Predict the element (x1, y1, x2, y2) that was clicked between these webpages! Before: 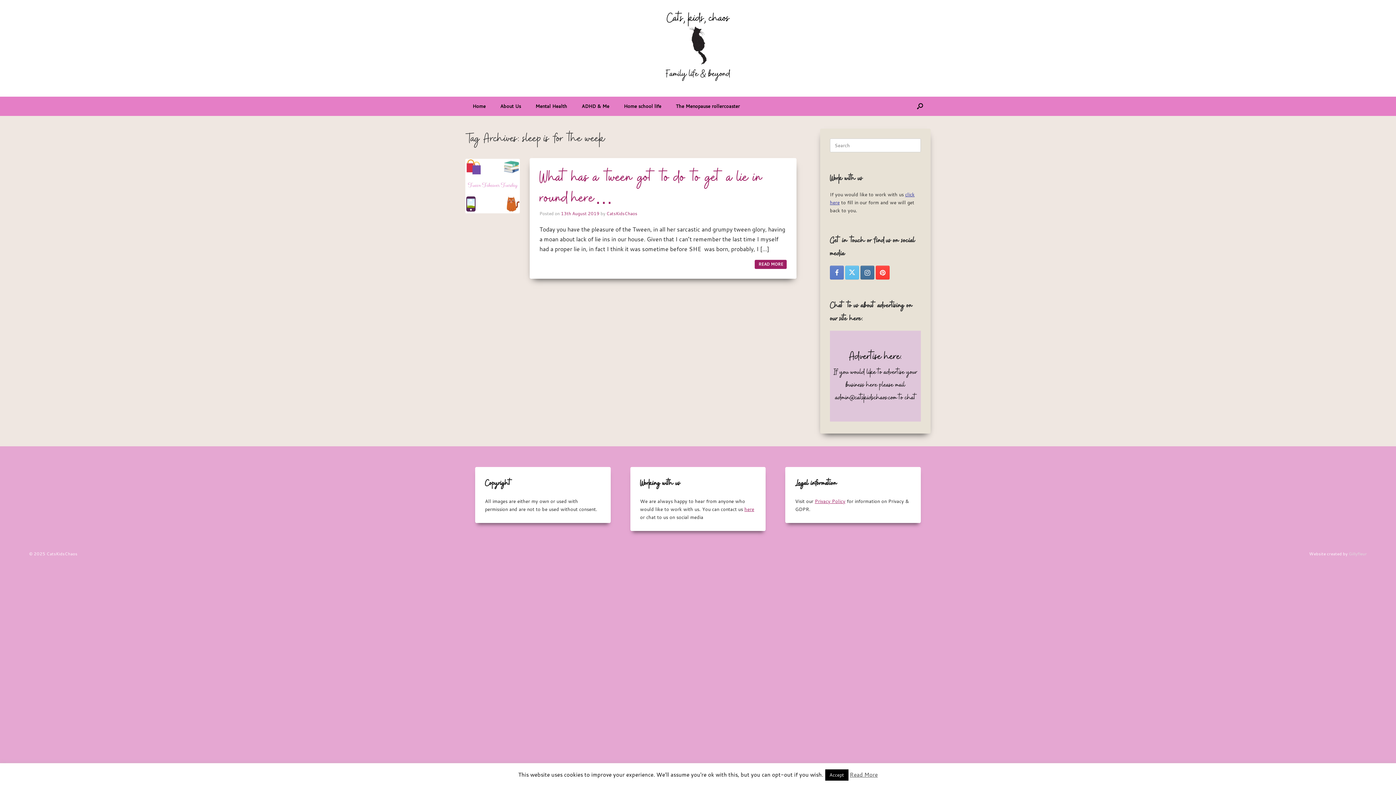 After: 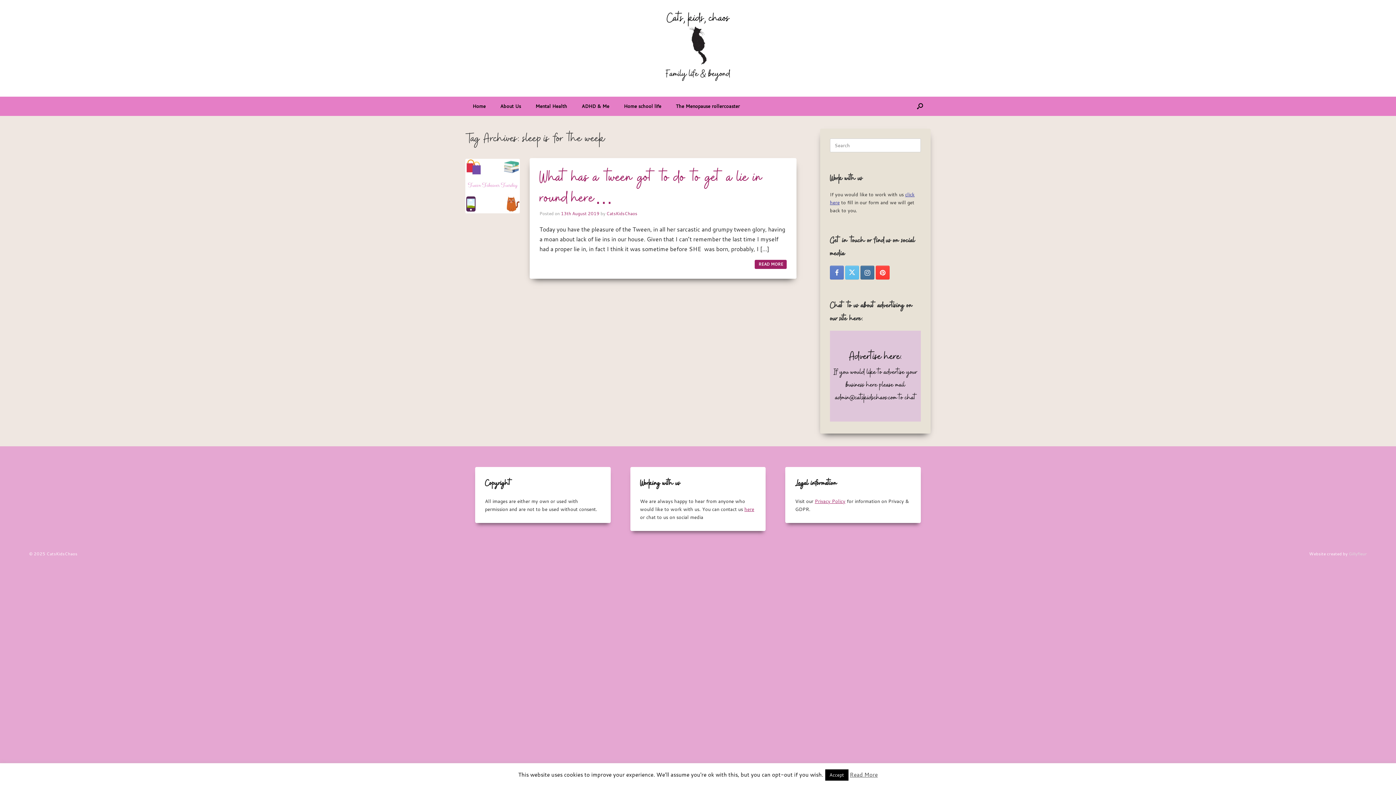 Action: label: Gillyfleur bbox: (1349, 551, 1367, 556)